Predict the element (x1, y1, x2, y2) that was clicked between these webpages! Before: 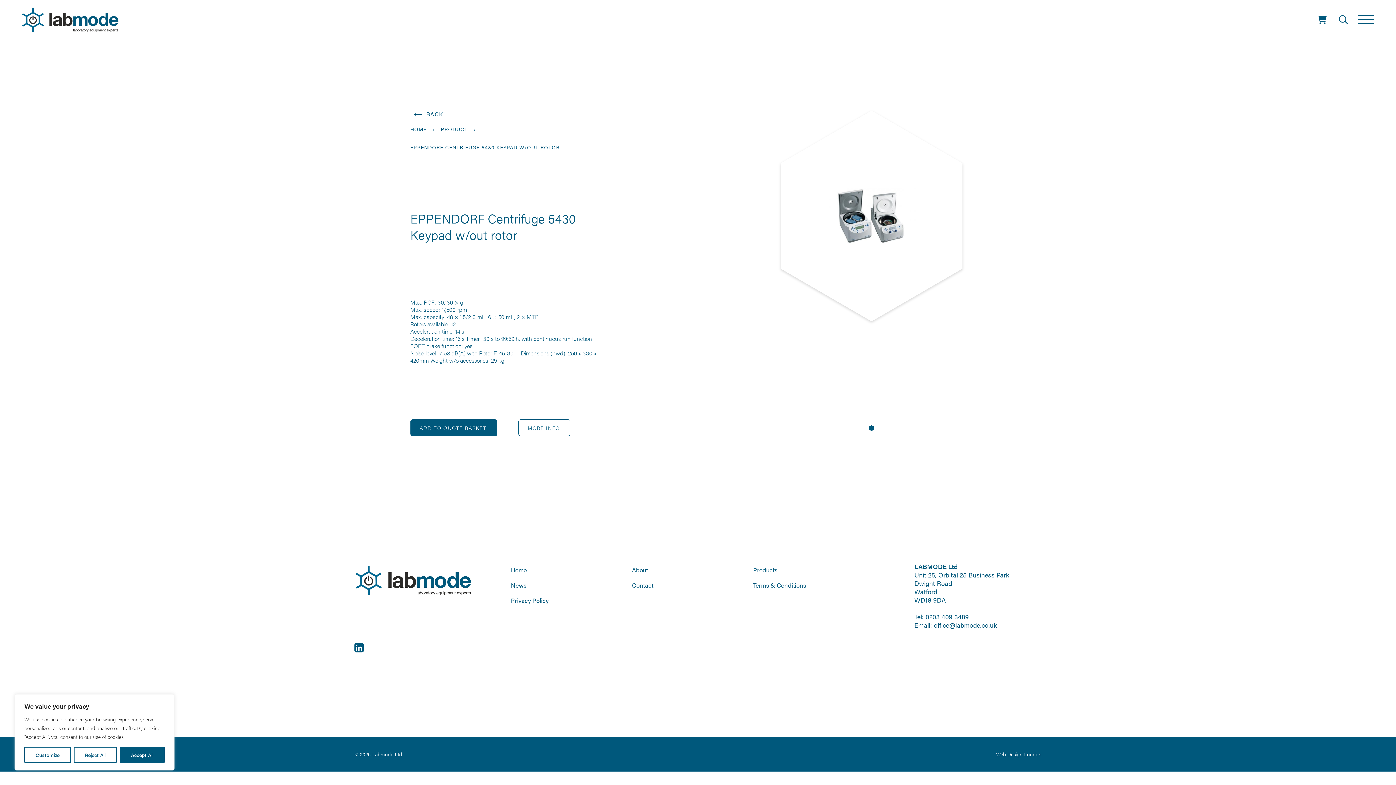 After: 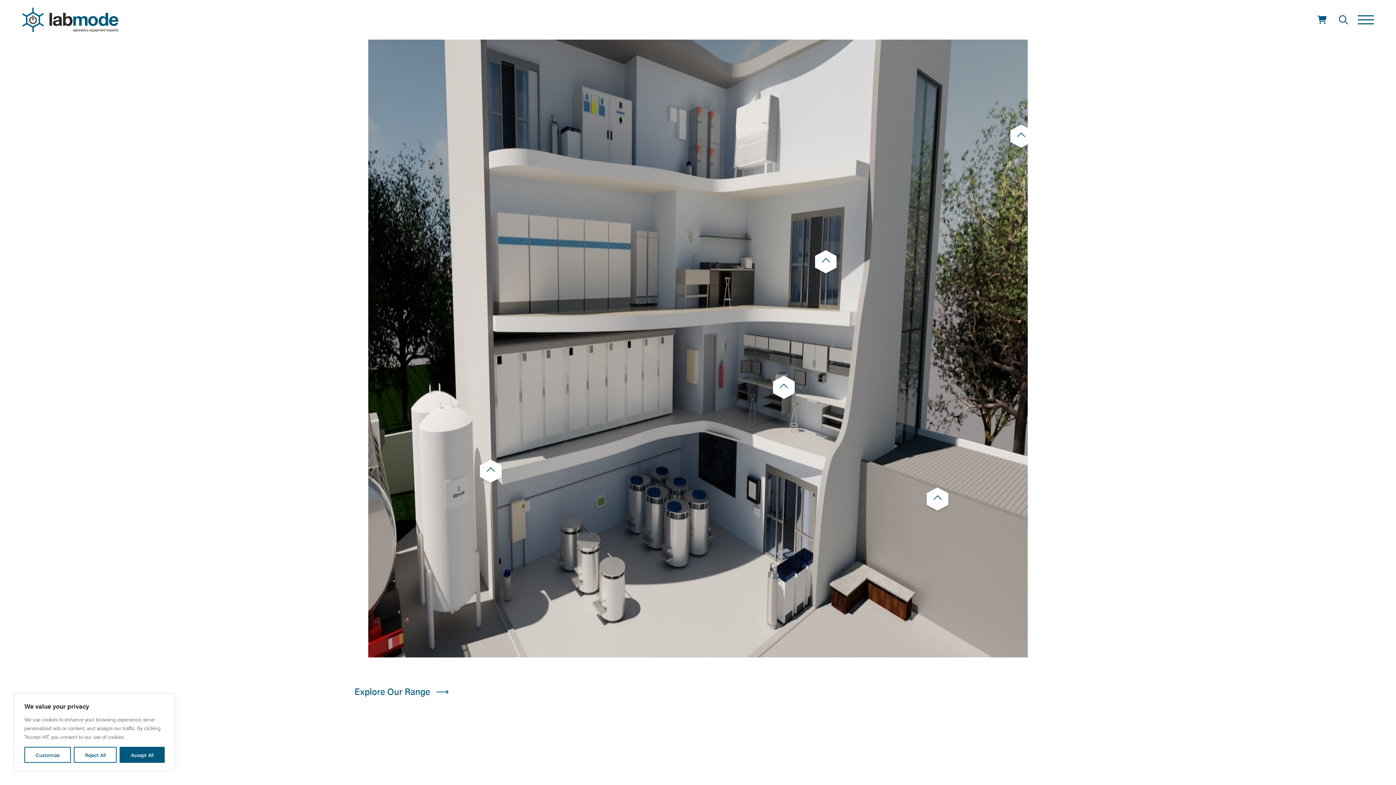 Action: bbox: (410, 122, 426, 136) label: HOME